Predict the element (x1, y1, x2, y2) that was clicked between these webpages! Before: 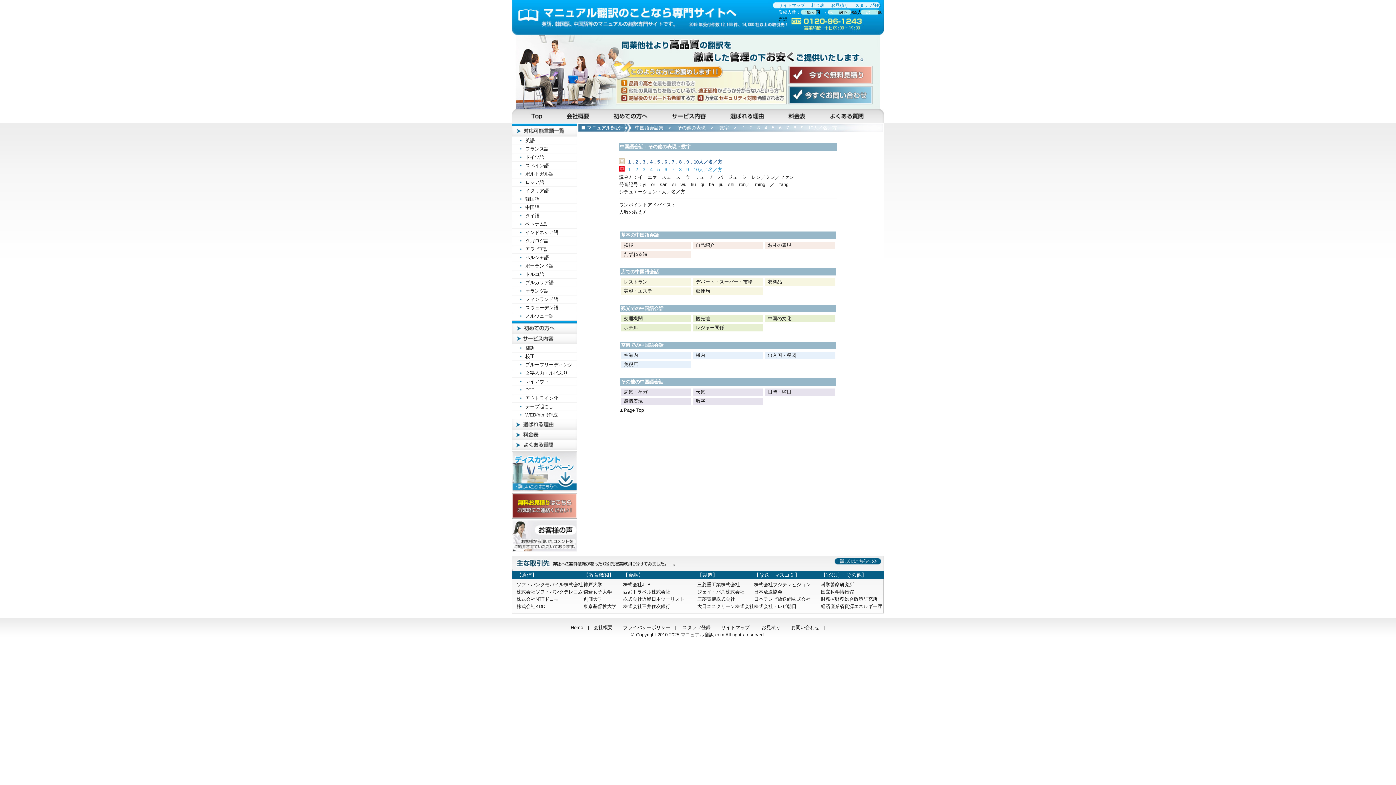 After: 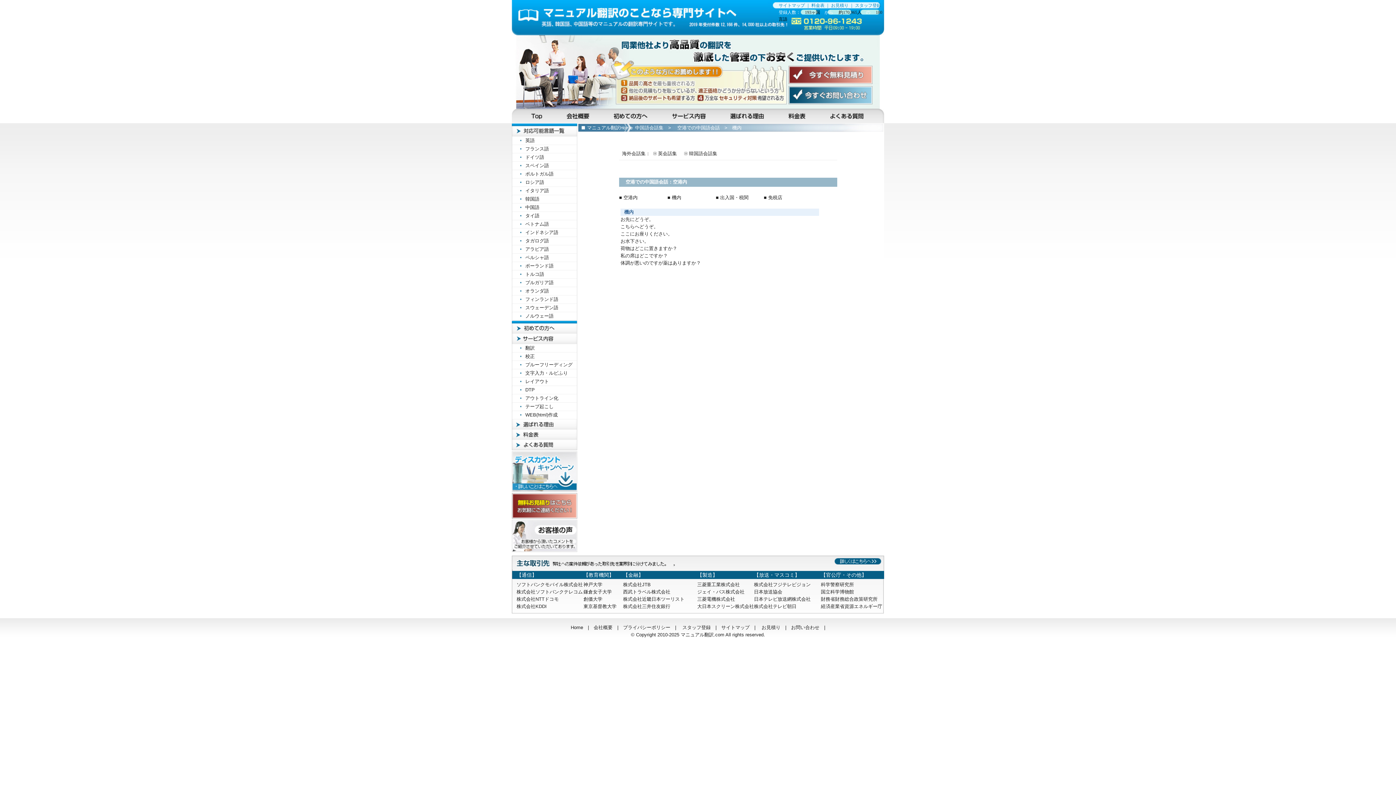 Action: bbox: (696, 352, 705, 358) label: 機内